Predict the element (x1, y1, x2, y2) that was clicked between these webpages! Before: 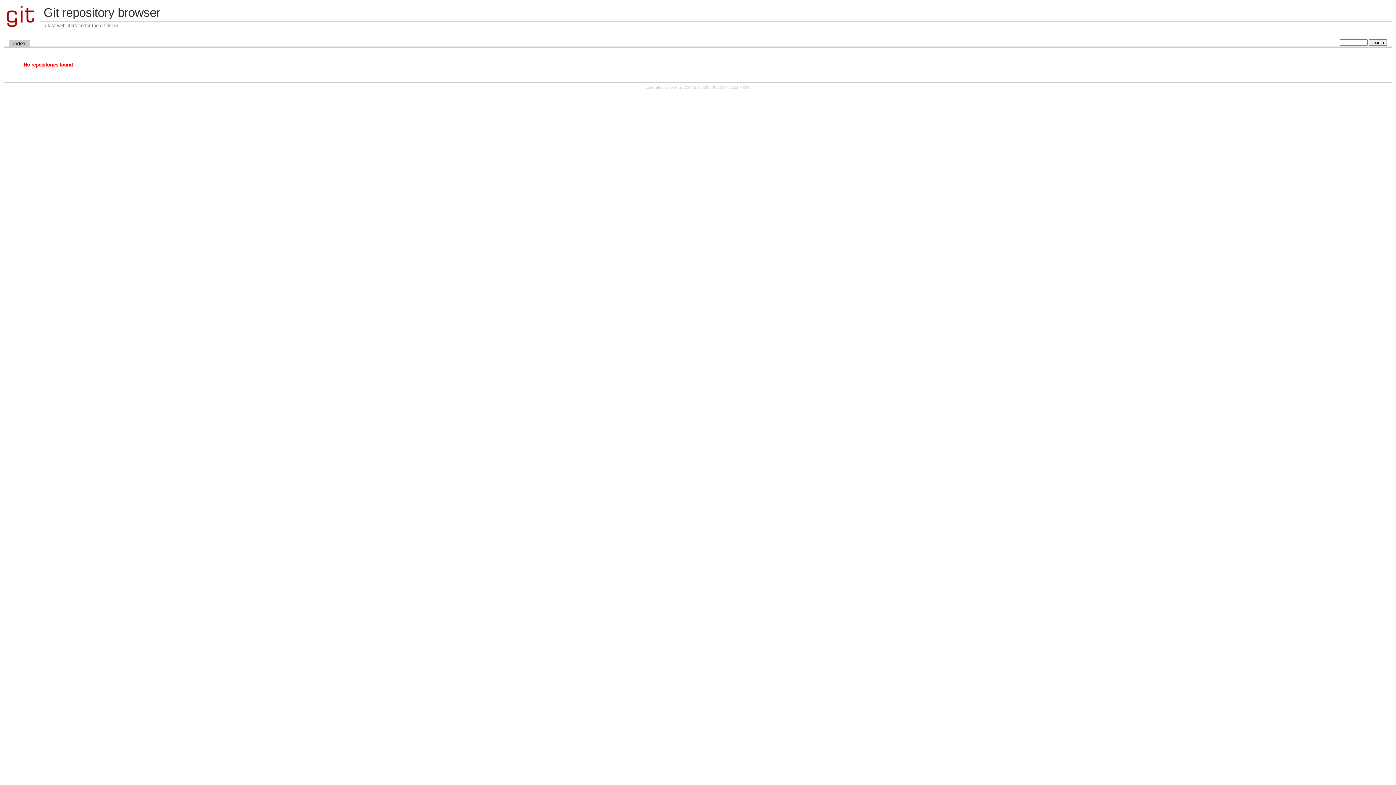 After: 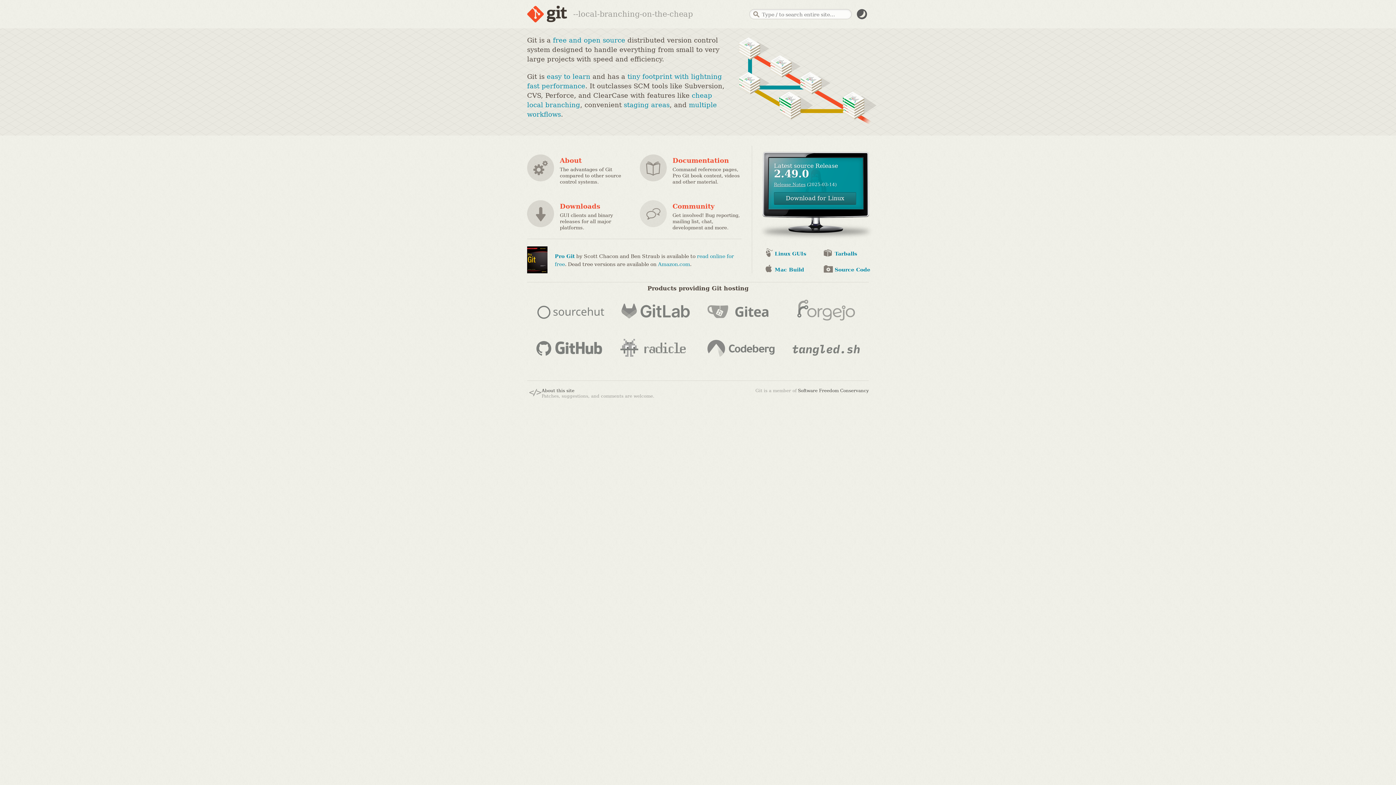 Action: label: git 2.34.1 bbox: (678, 85, 694, 89)